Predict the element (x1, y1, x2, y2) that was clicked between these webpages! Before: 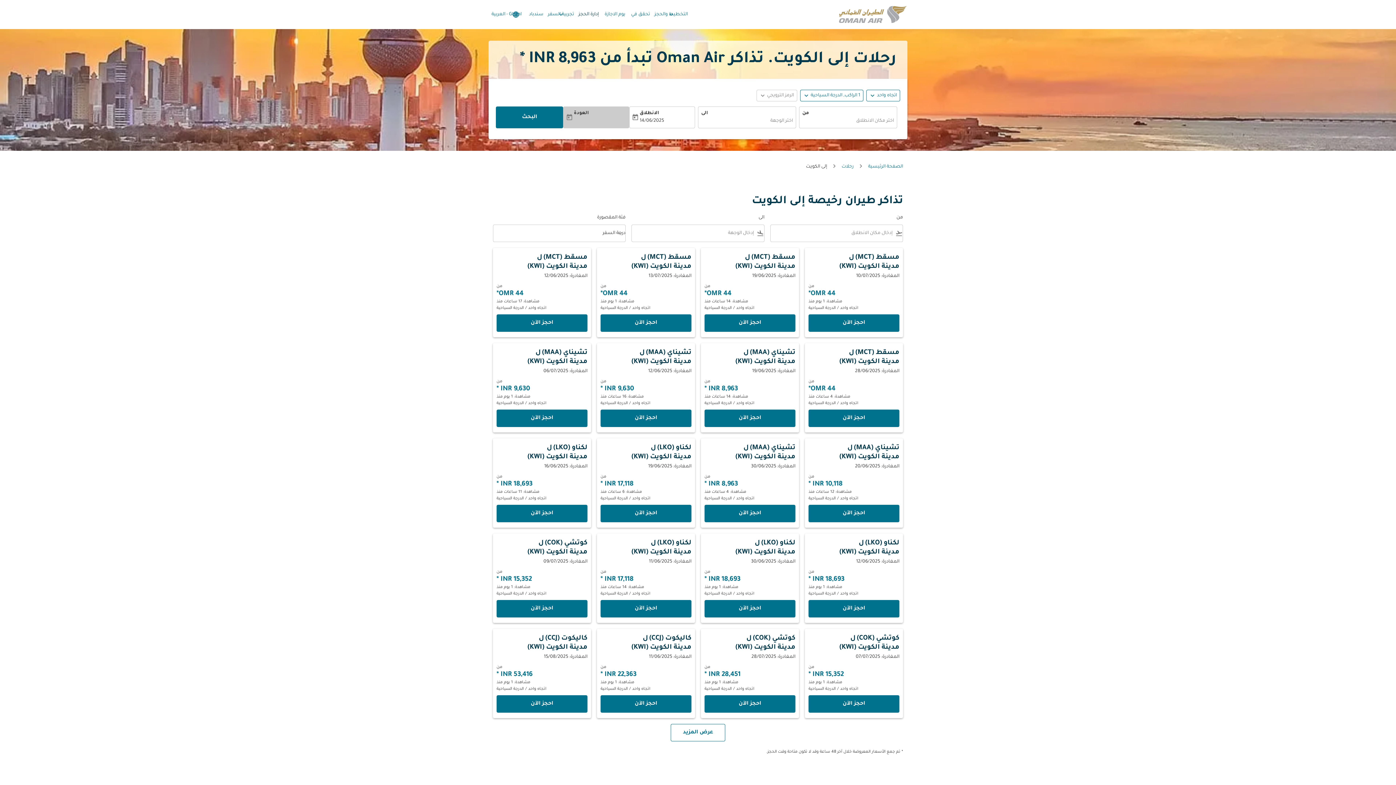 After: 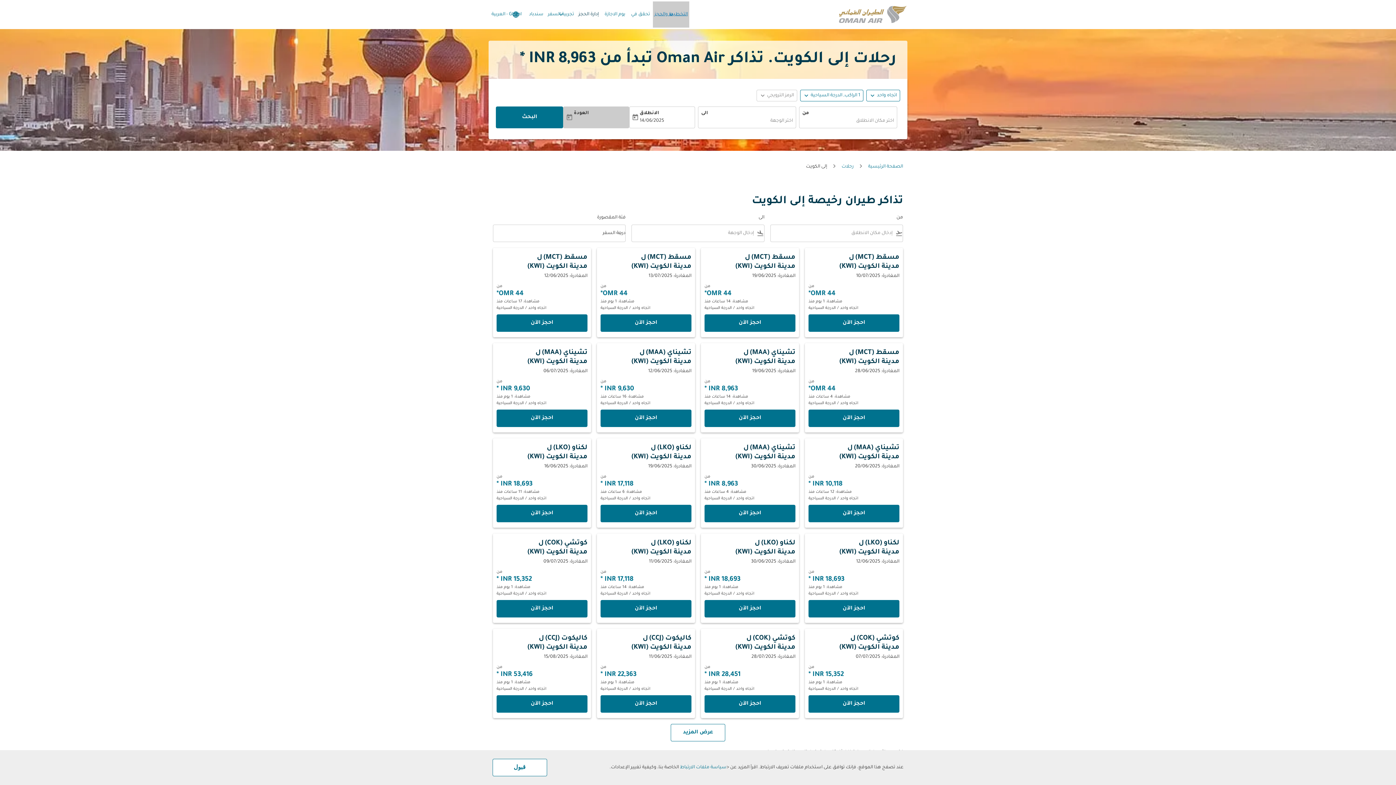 Action: label: التخطيط والحجز
keyboard_arrow_down bbox: (653, 1, 689, 27)